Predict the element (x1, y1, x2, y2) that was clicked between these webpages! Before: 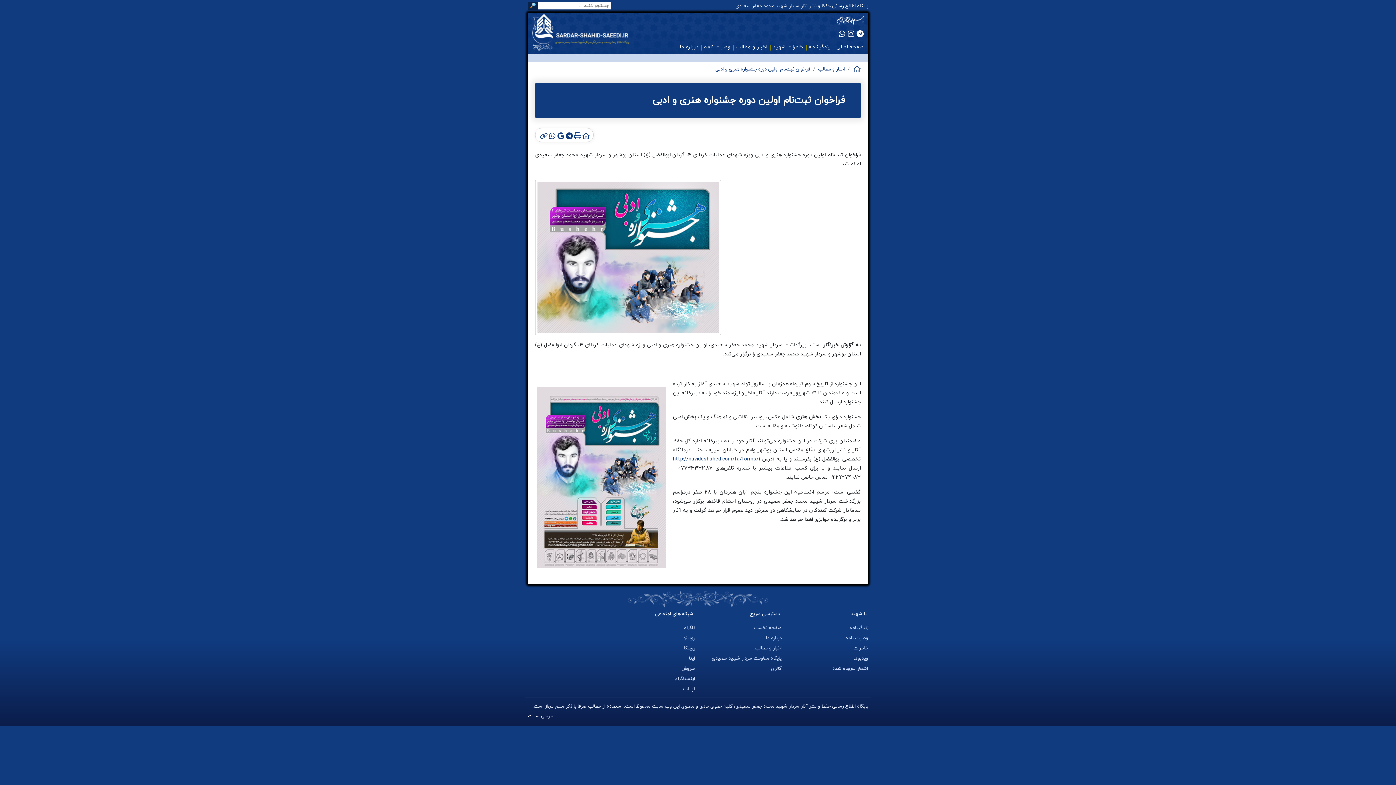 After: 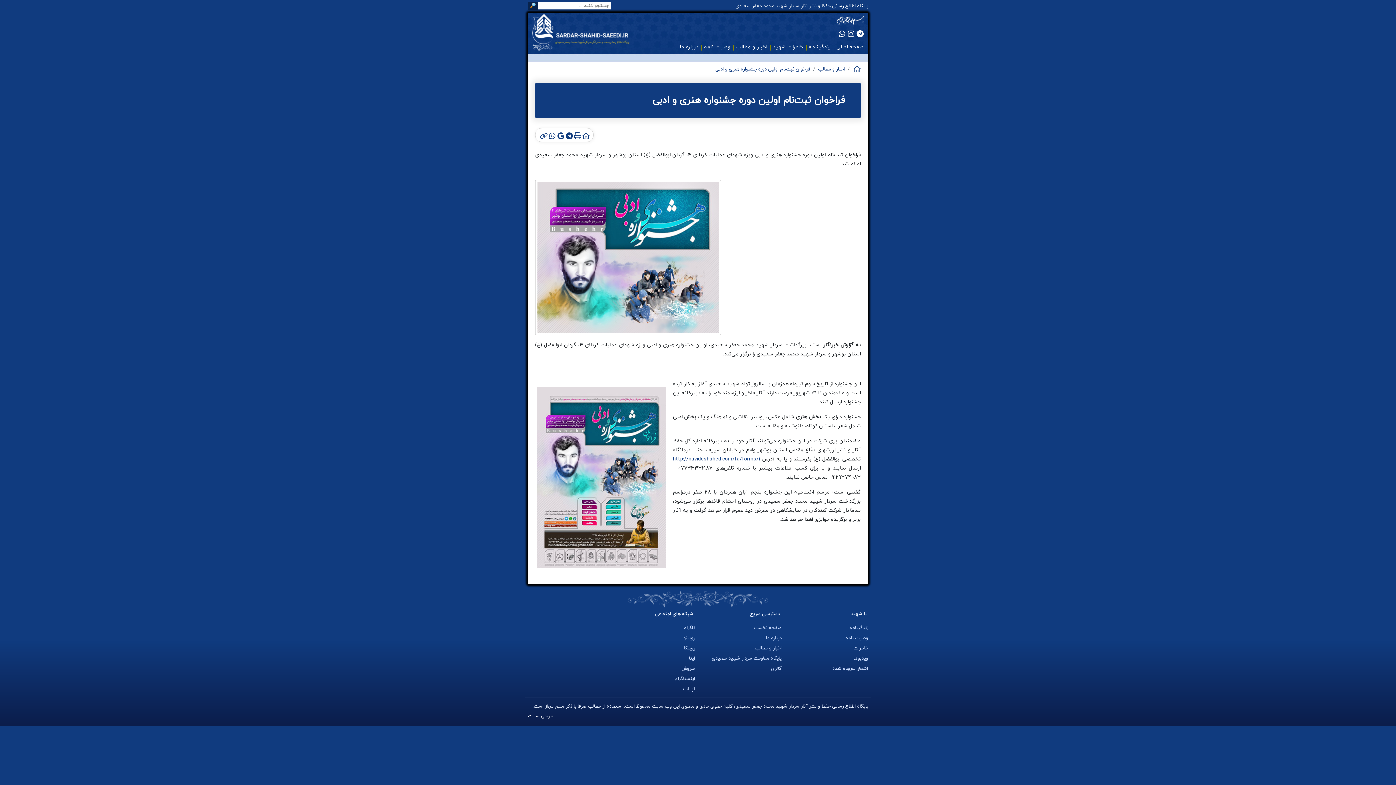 Action: label: 🔎 bbox: (528, 1, 538, 9)